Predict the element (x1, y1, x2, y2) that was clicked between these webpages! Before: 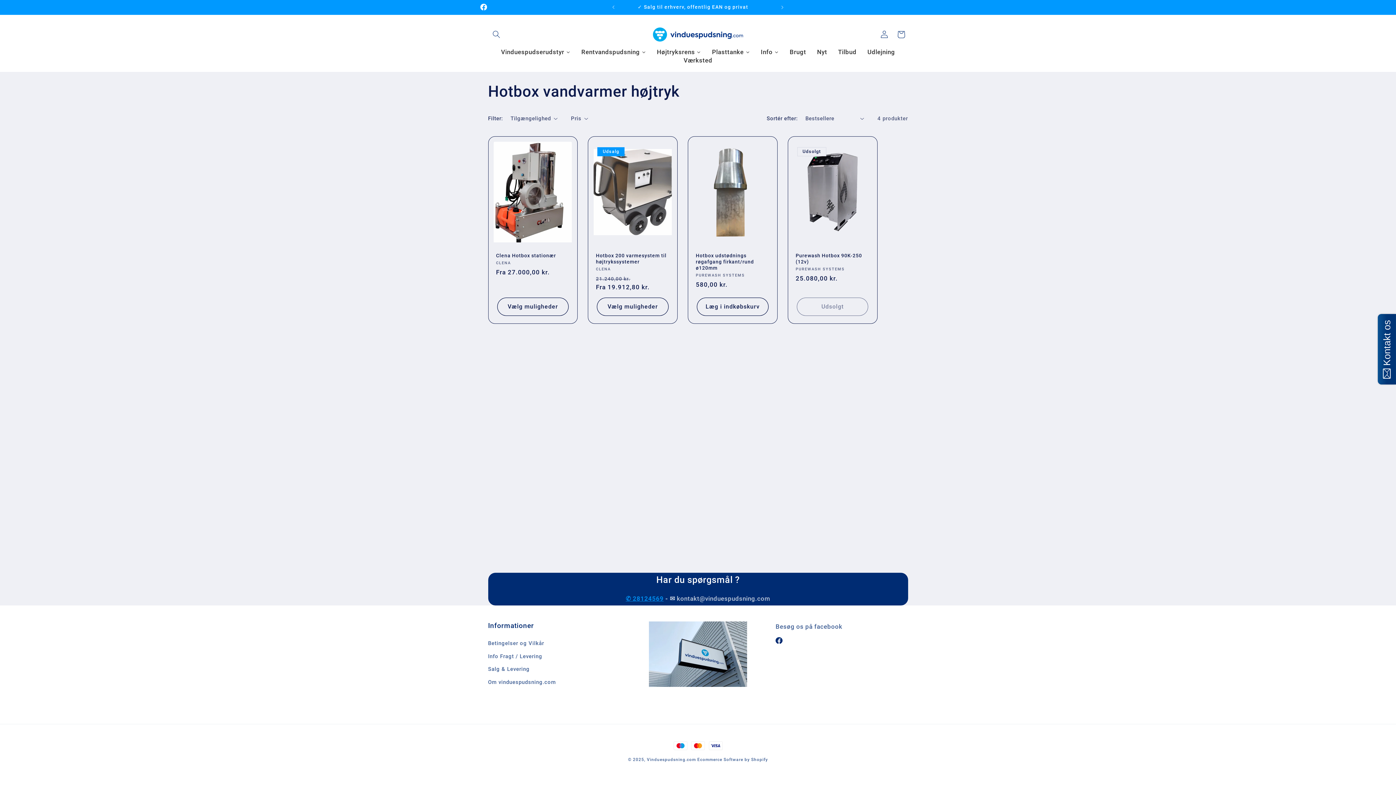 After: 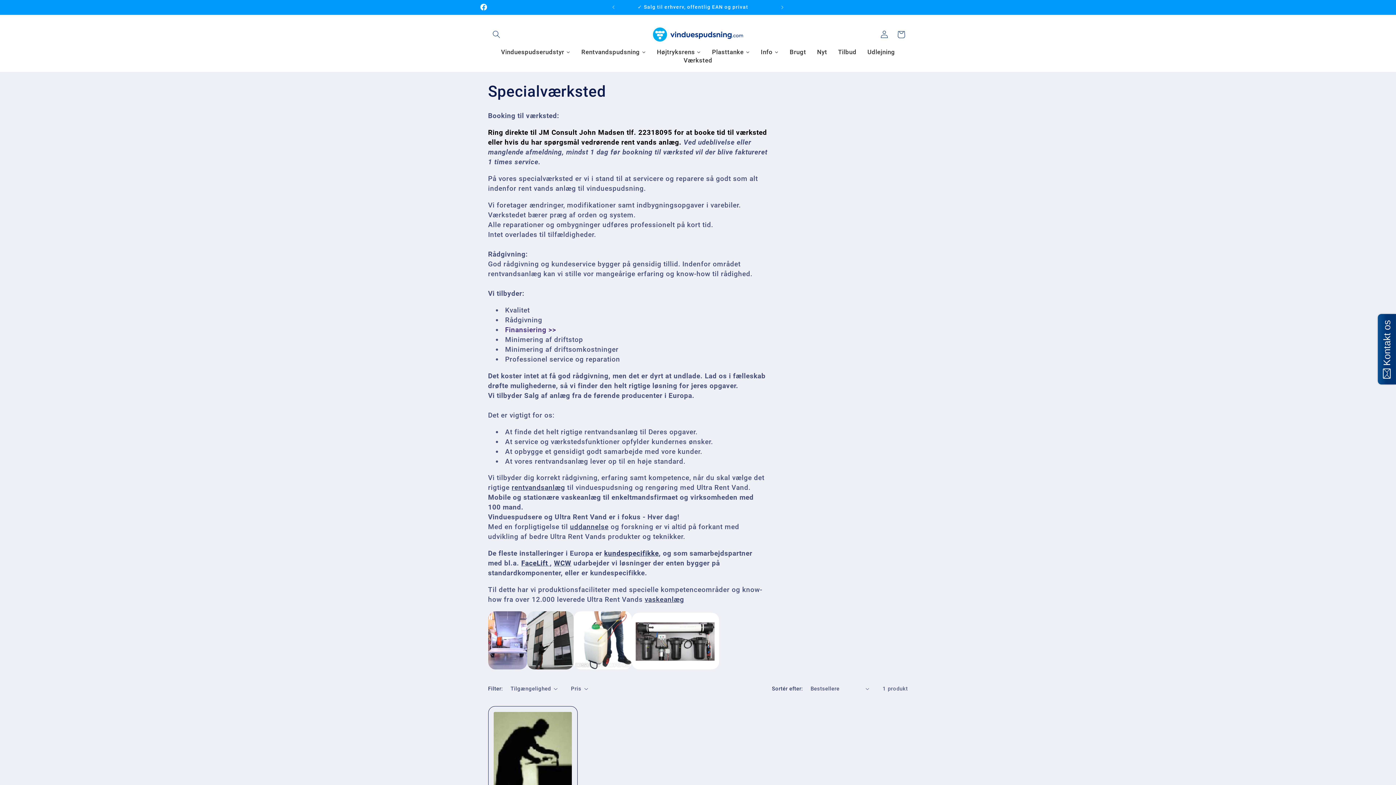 Action: bbox: (678, 56, 718, 64) label: Værksted